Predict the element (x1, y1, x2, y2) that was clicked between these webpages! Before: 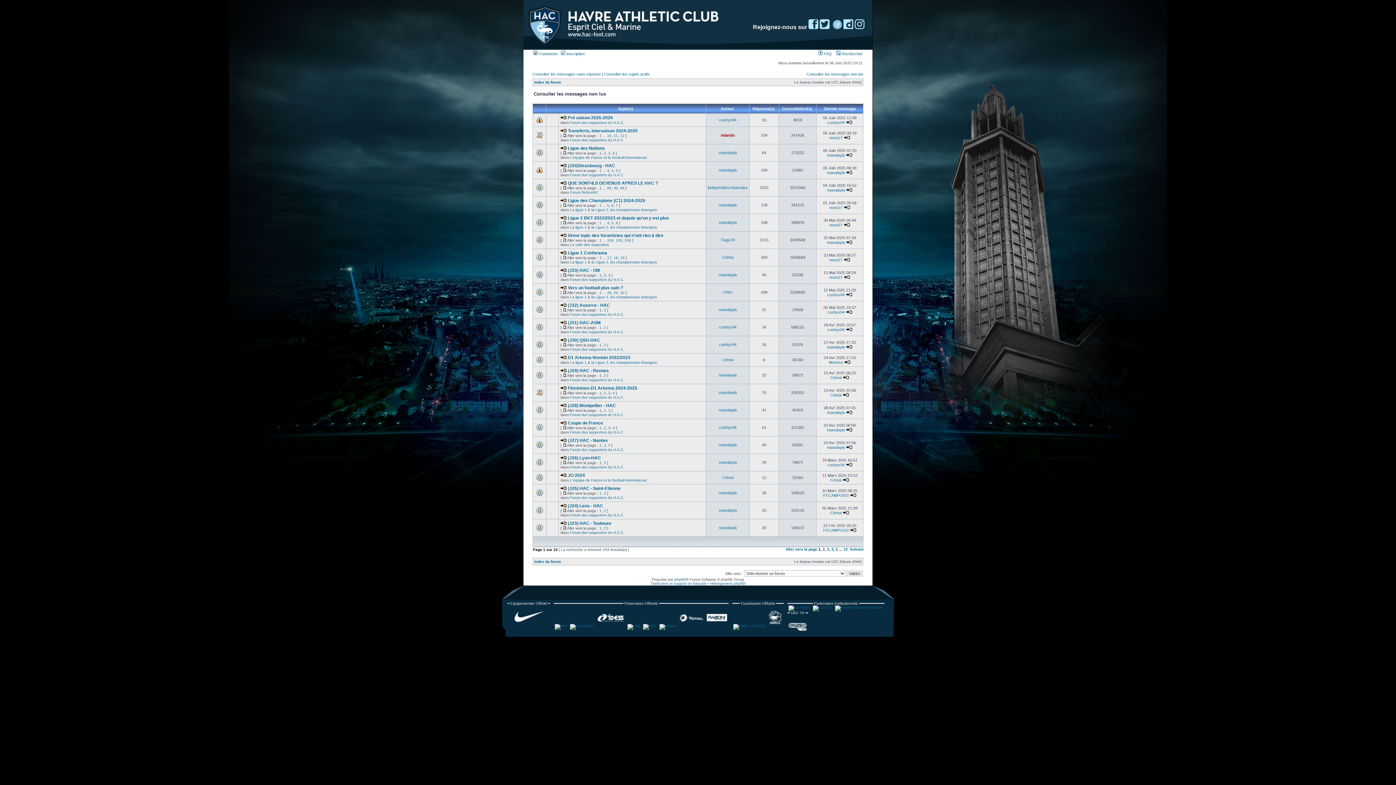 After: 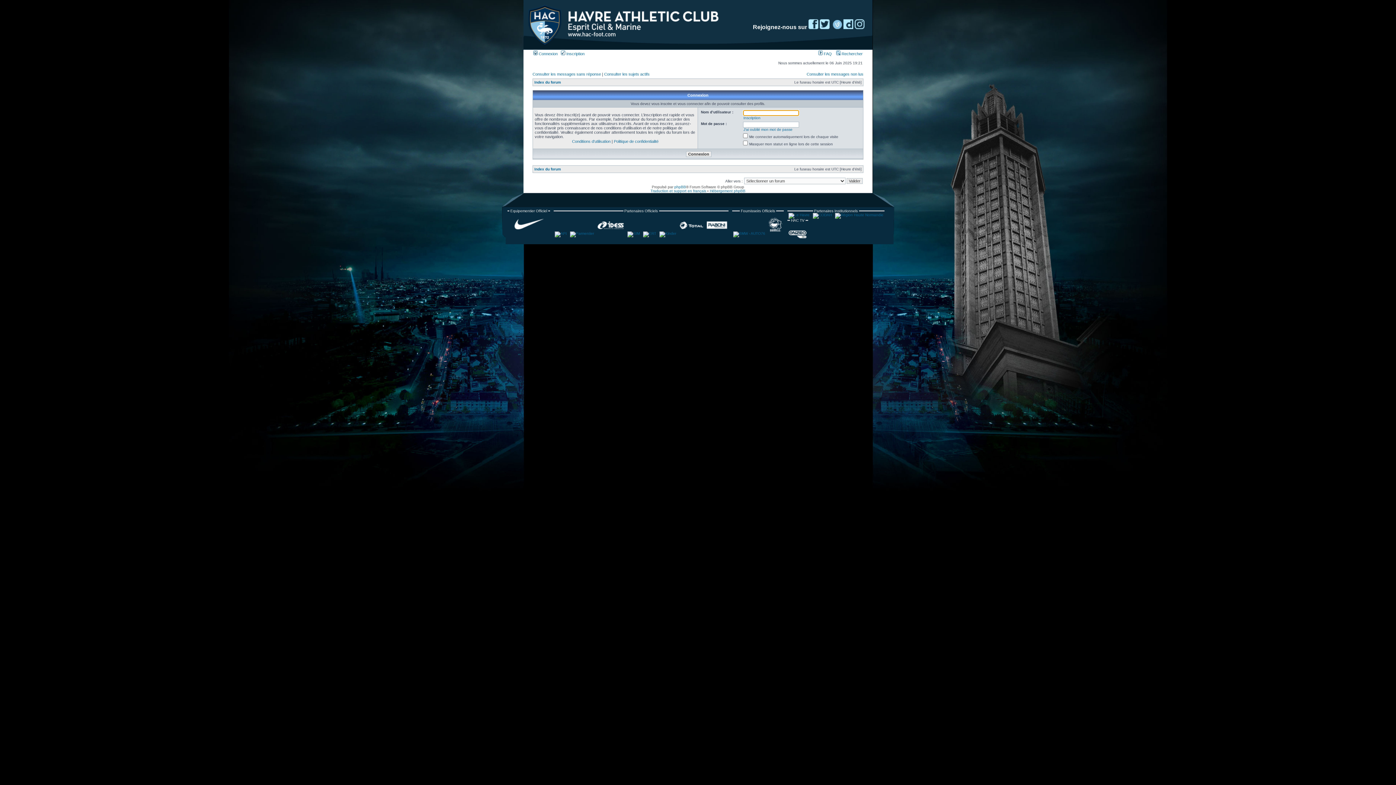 Action: bbox: (827, 428, 845, 432) label: manulayla